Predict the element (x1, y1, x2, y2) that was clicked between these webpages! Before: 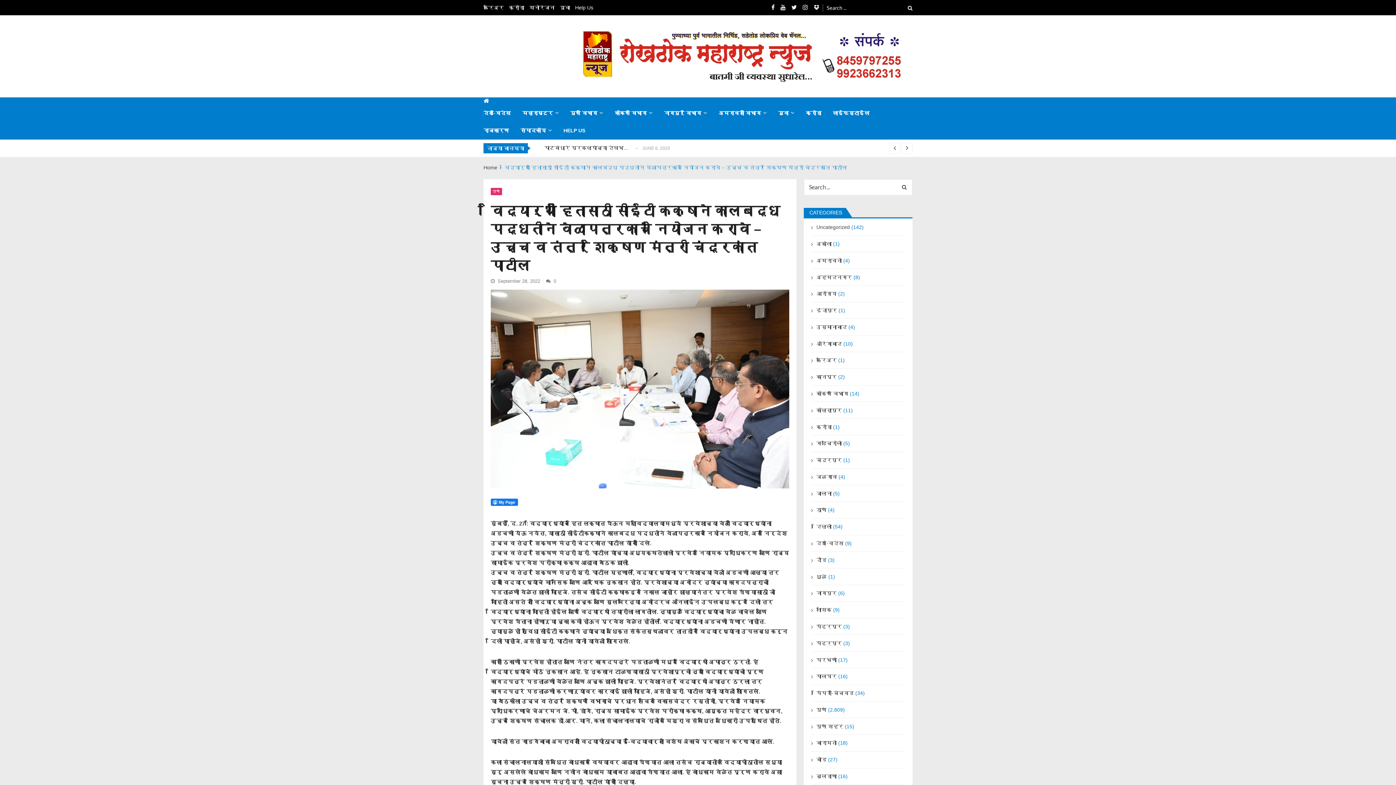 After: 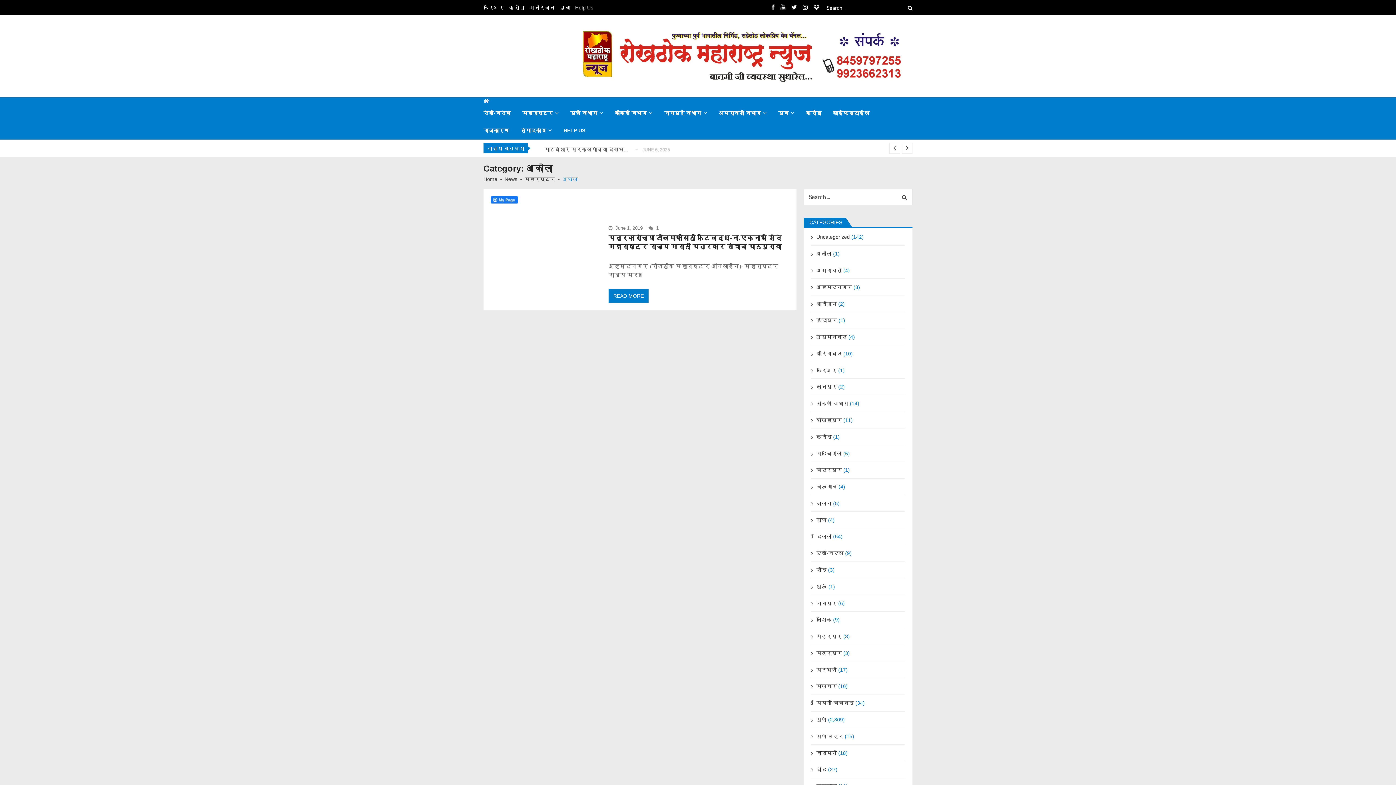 Action: bbox: (816, 241, 831, 246) label: अकोला